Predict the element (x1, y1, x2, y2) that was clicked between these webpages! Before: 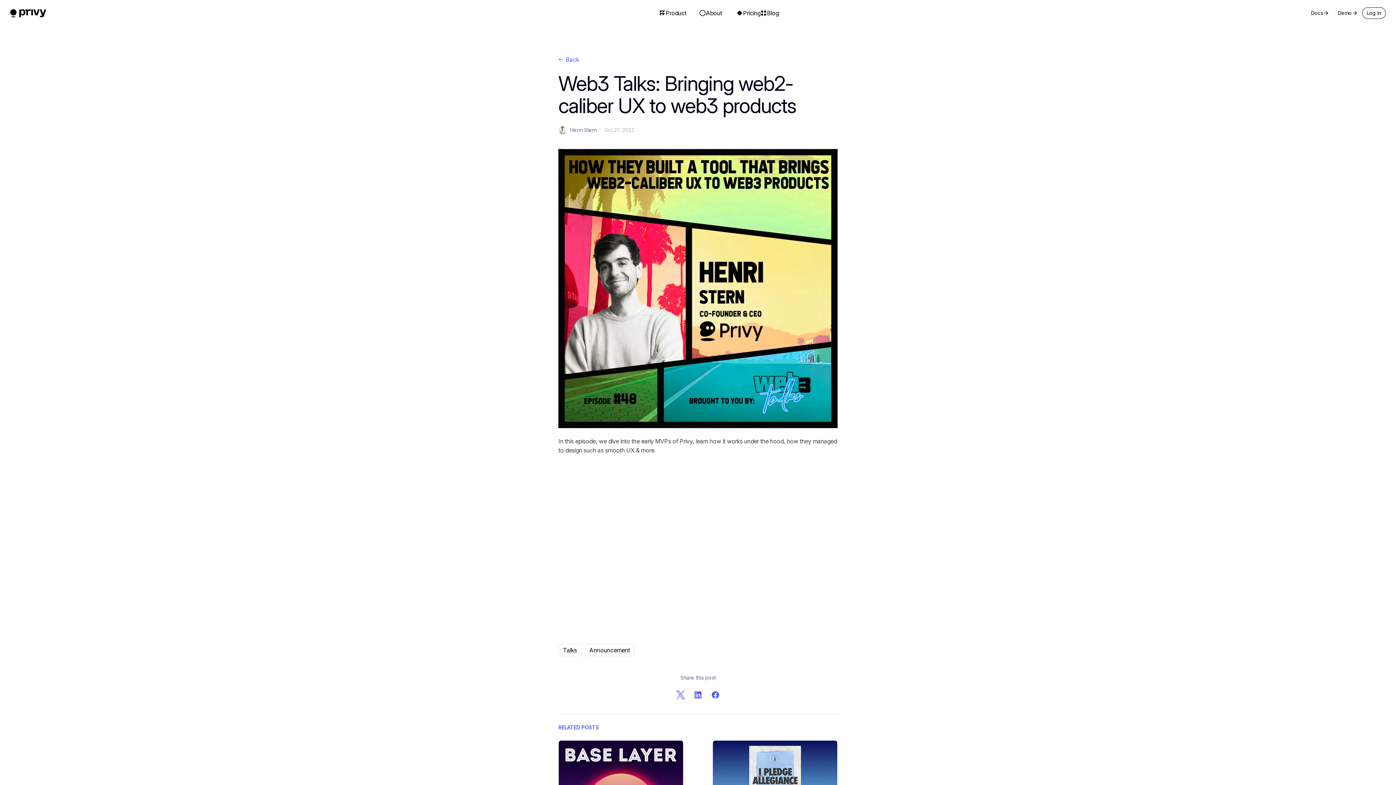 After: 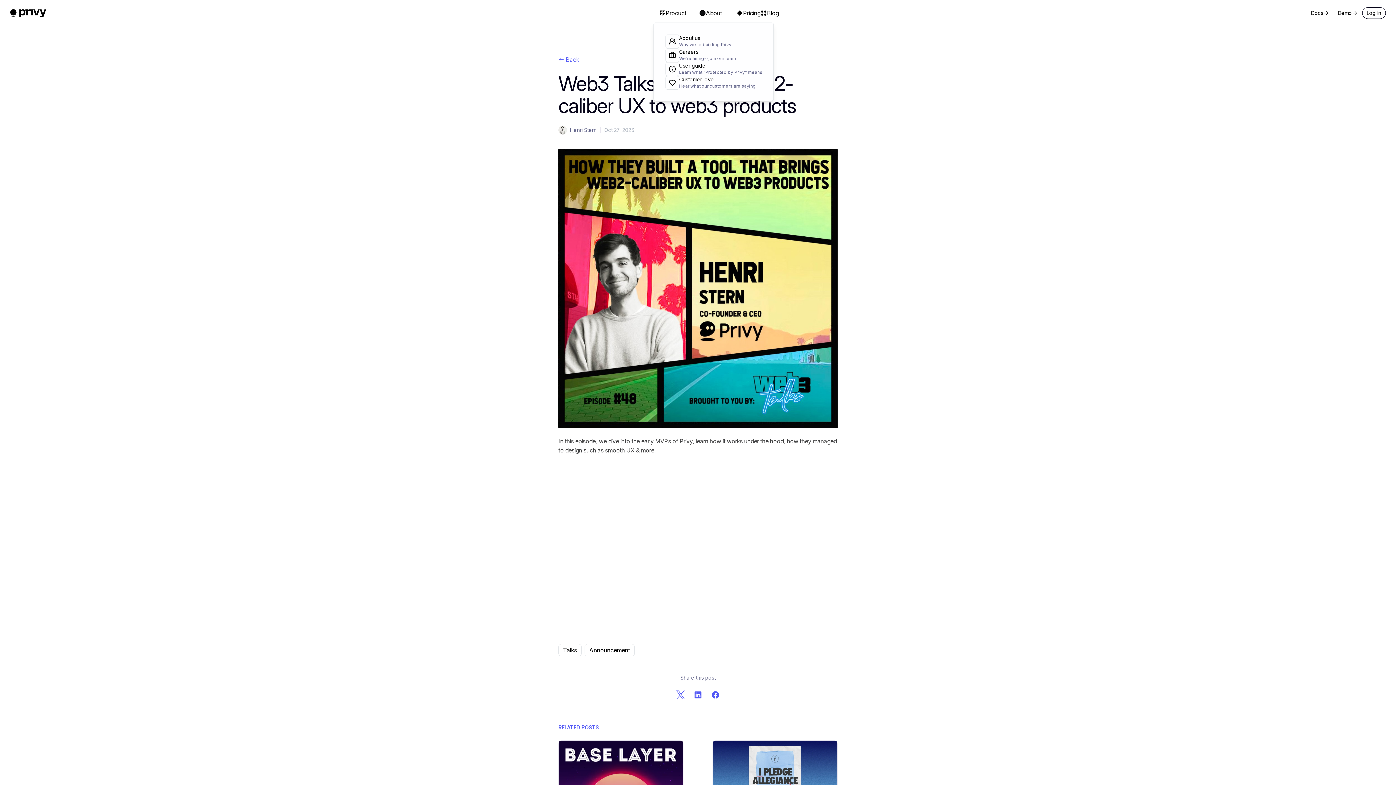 Action: bbox: (693, 5, 727, 20) label: About